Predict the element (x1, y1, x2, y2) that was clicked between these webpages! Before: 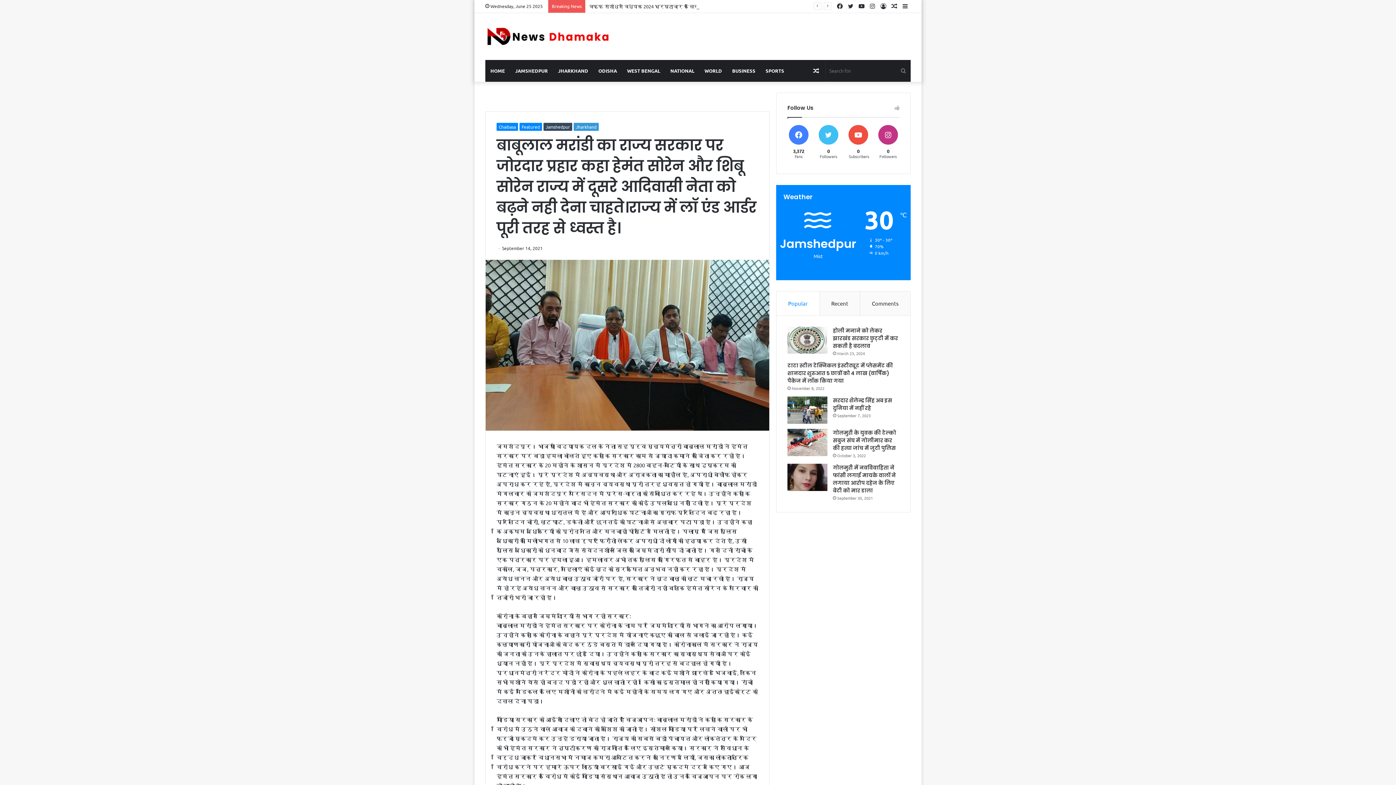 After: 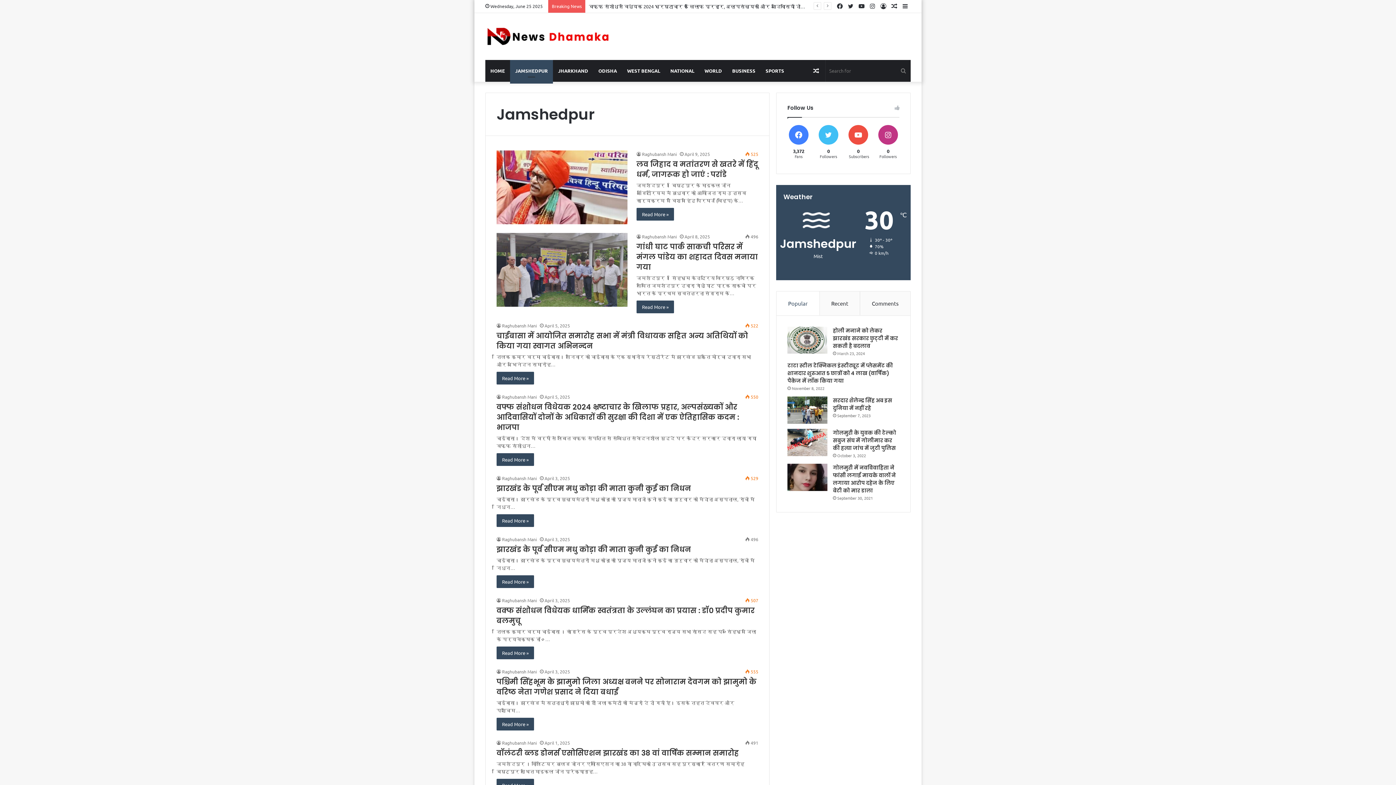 Action: label: JAMSHEDPUR bbox: (510, 59, 553, 81)